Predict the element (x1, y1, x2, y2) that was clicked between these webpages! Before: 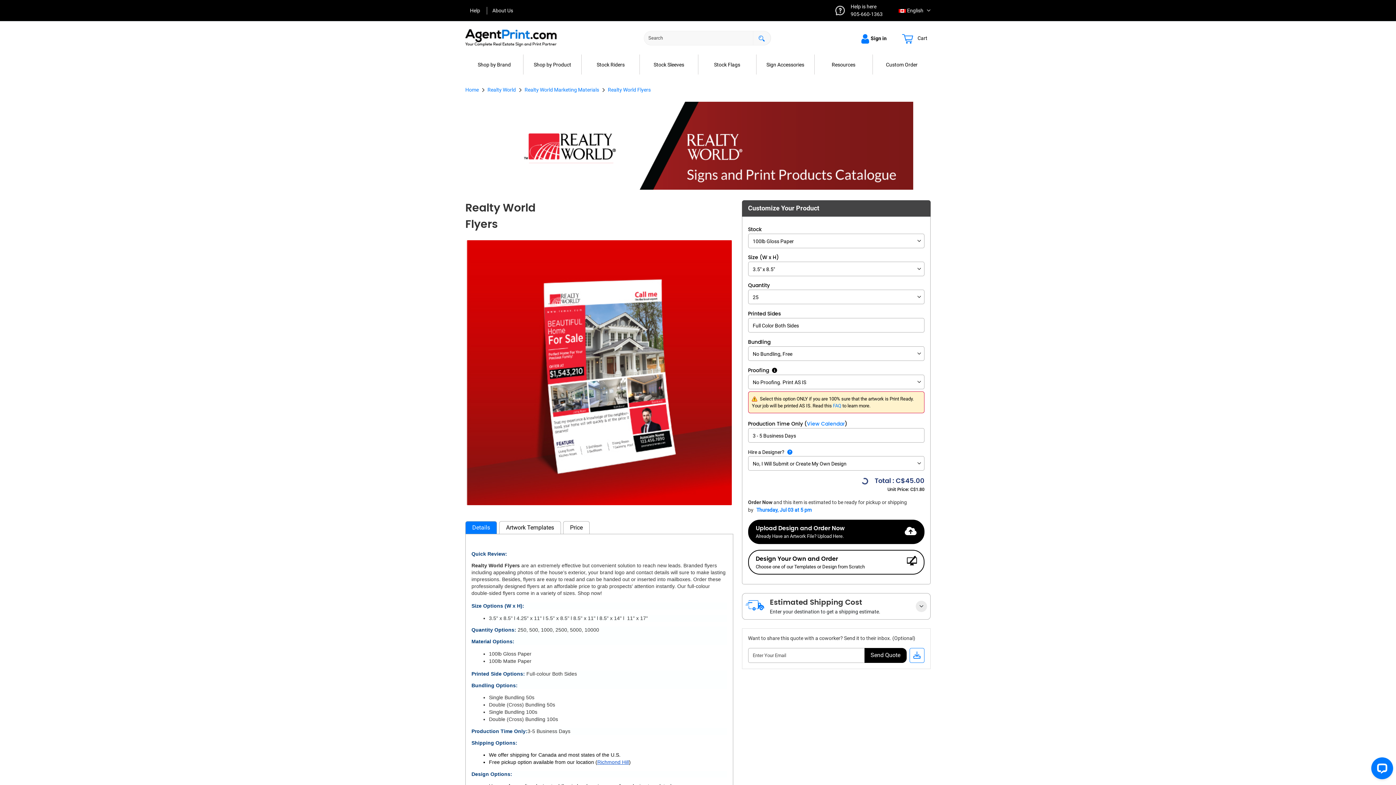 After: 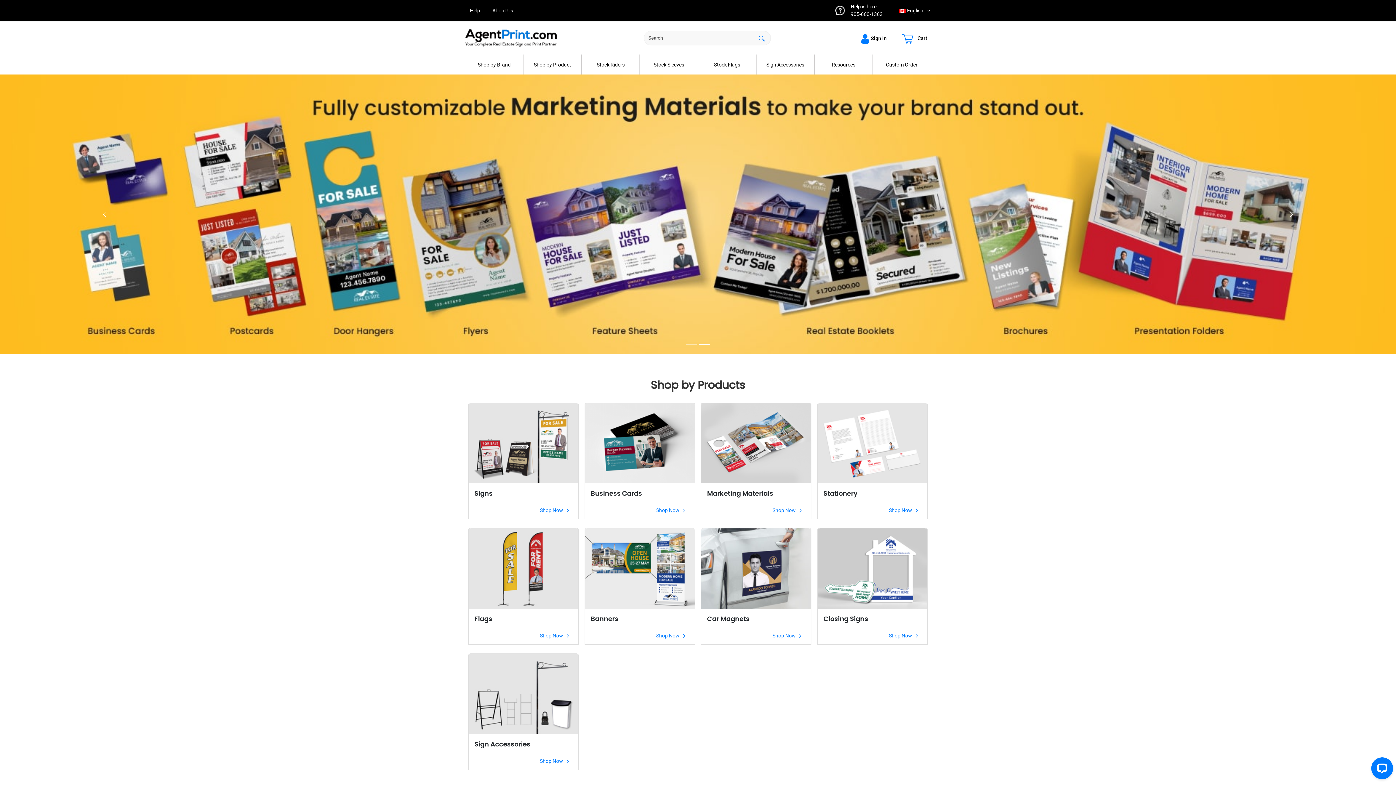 Action: bbox: (465, 24, 556, 51)